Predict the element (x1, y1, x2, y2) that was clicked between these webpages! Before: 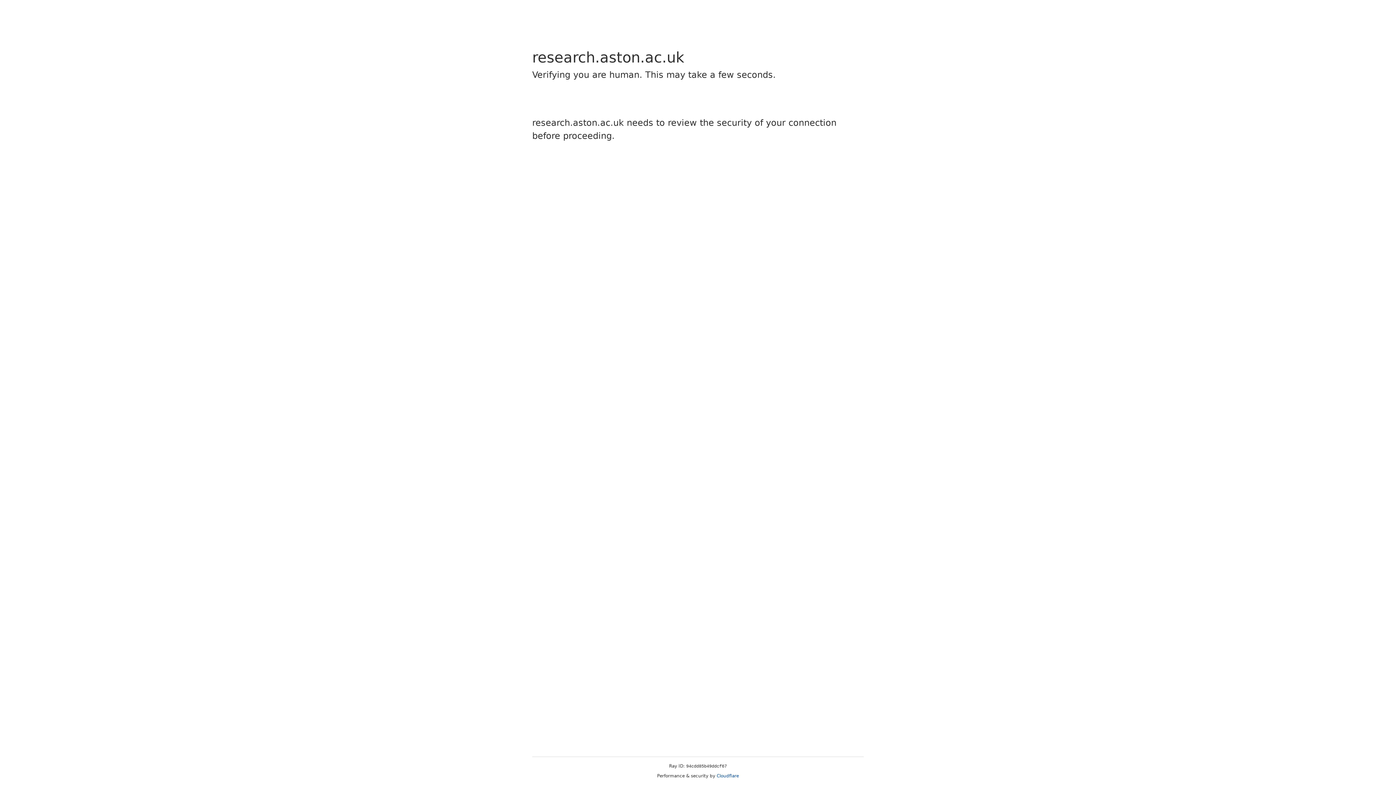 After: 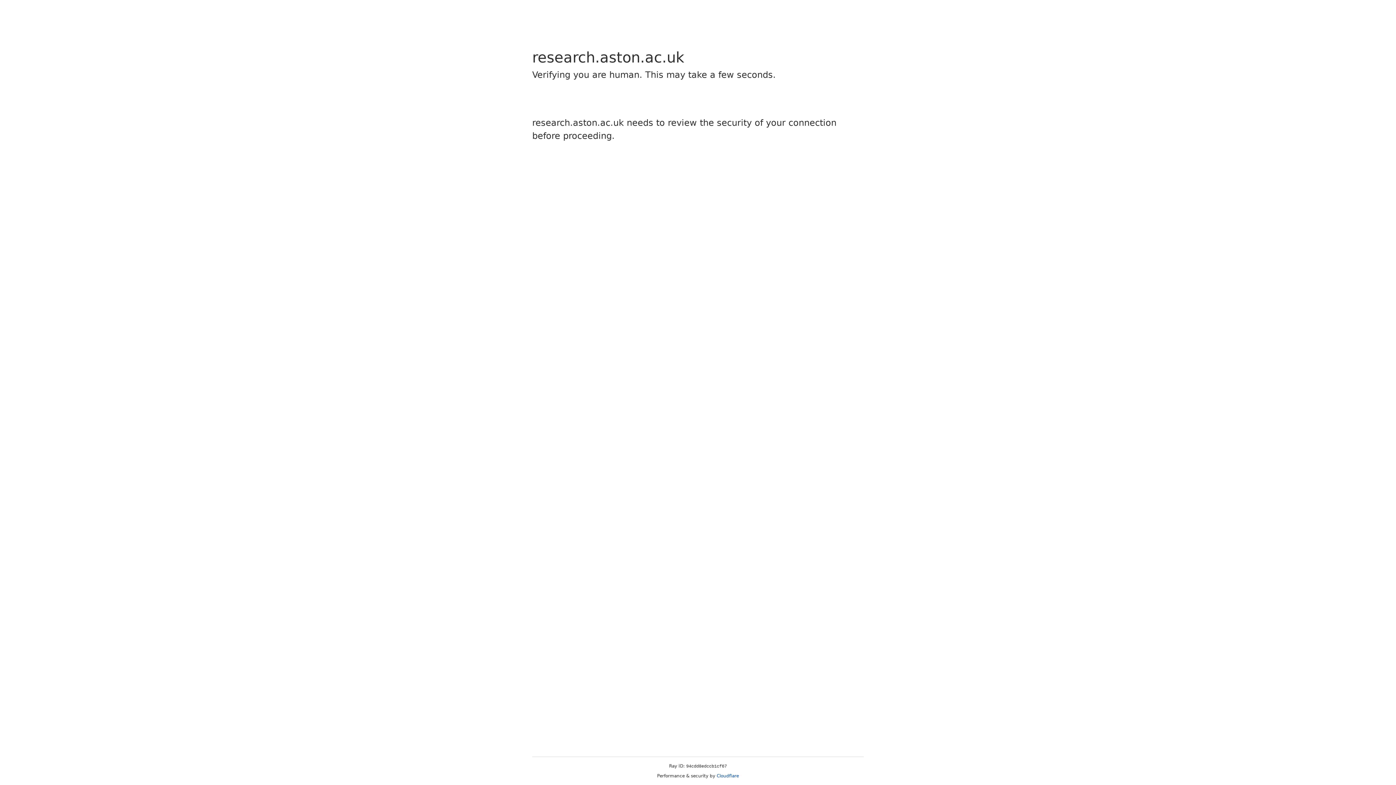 Action: label: Cloudflare bbox: (716, 773, 739, 778)